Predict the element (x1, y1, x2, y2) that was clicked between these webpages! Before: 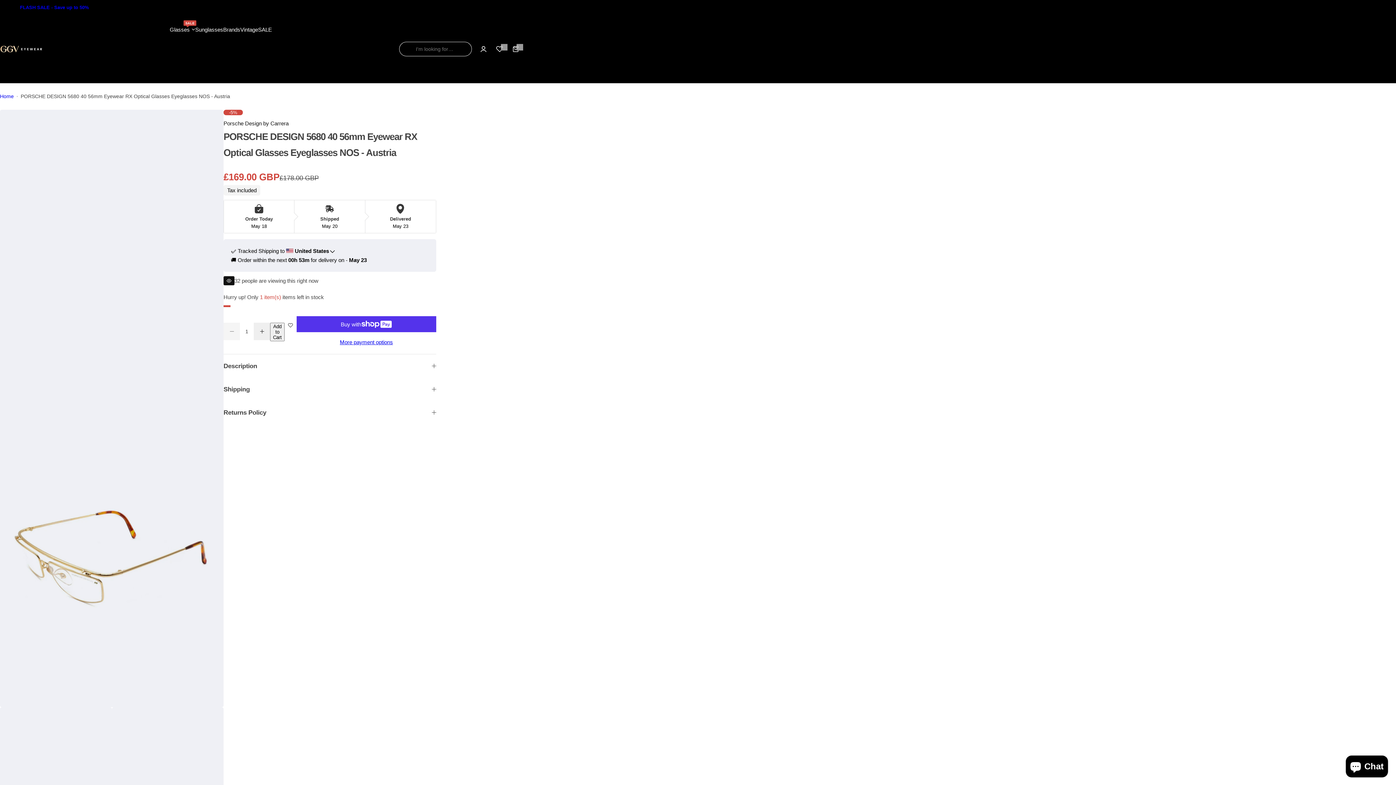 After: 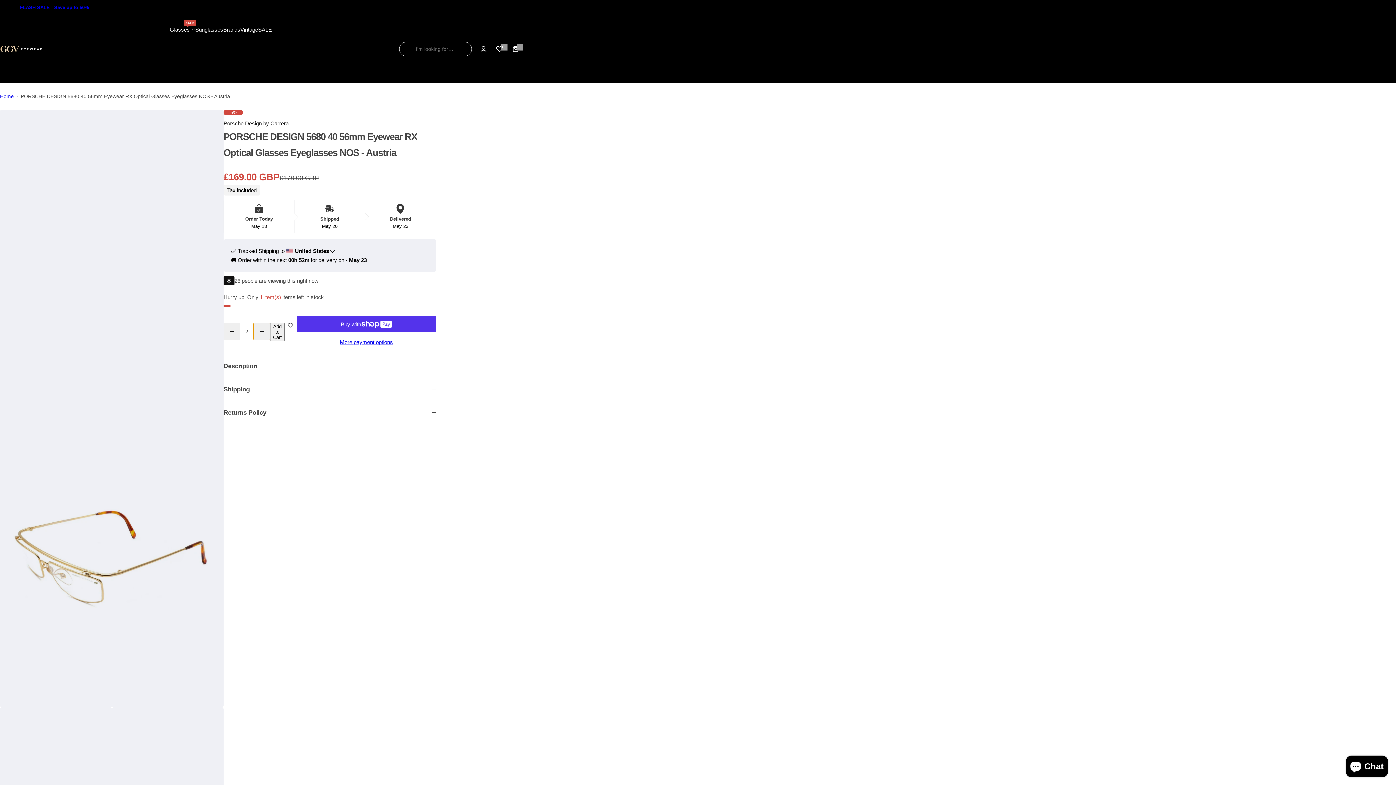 Action: bbox: (253, 322, 270, 340) label: Increase quantity for PORSCHE DESIGN 5680 40 56mm Eyewear RX Optical Glasses Eyeglasses NOS - Austria